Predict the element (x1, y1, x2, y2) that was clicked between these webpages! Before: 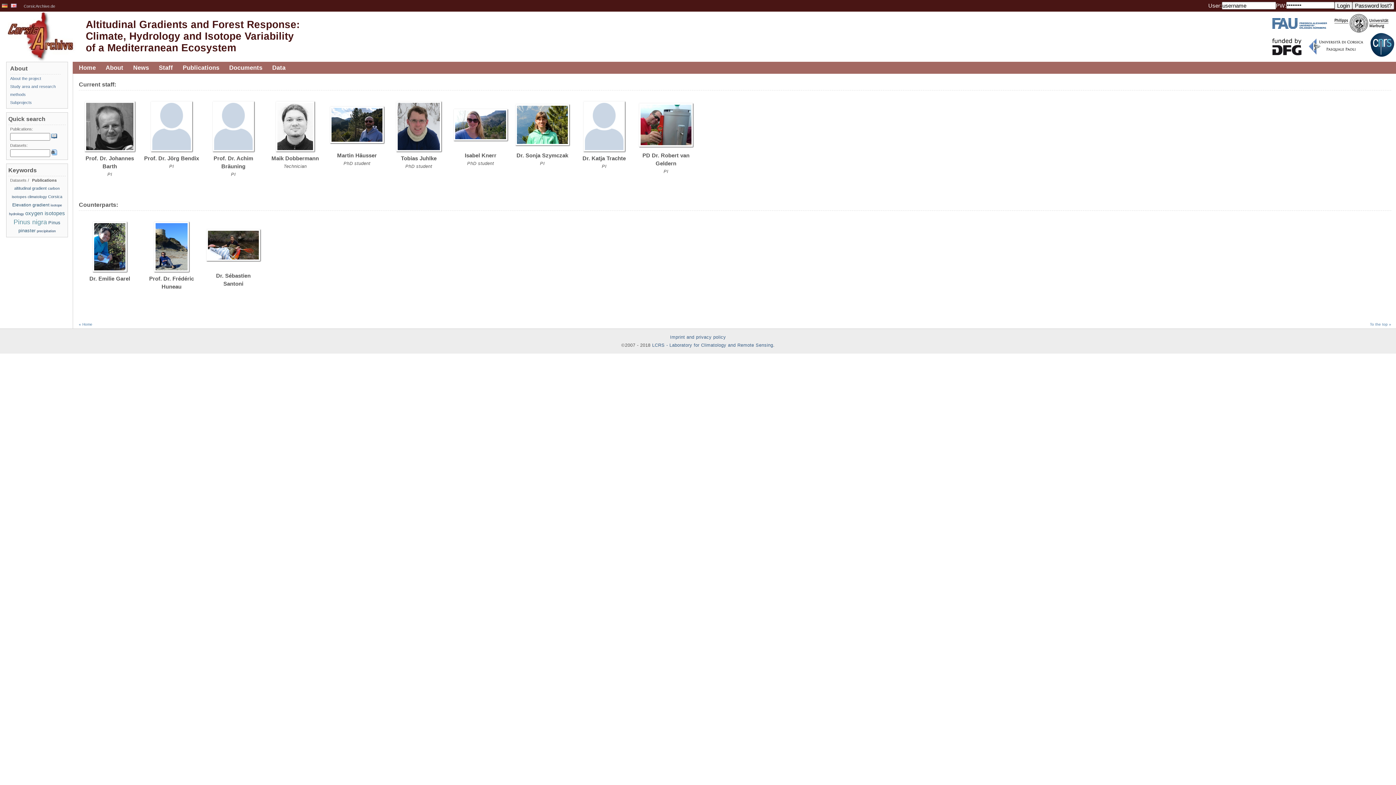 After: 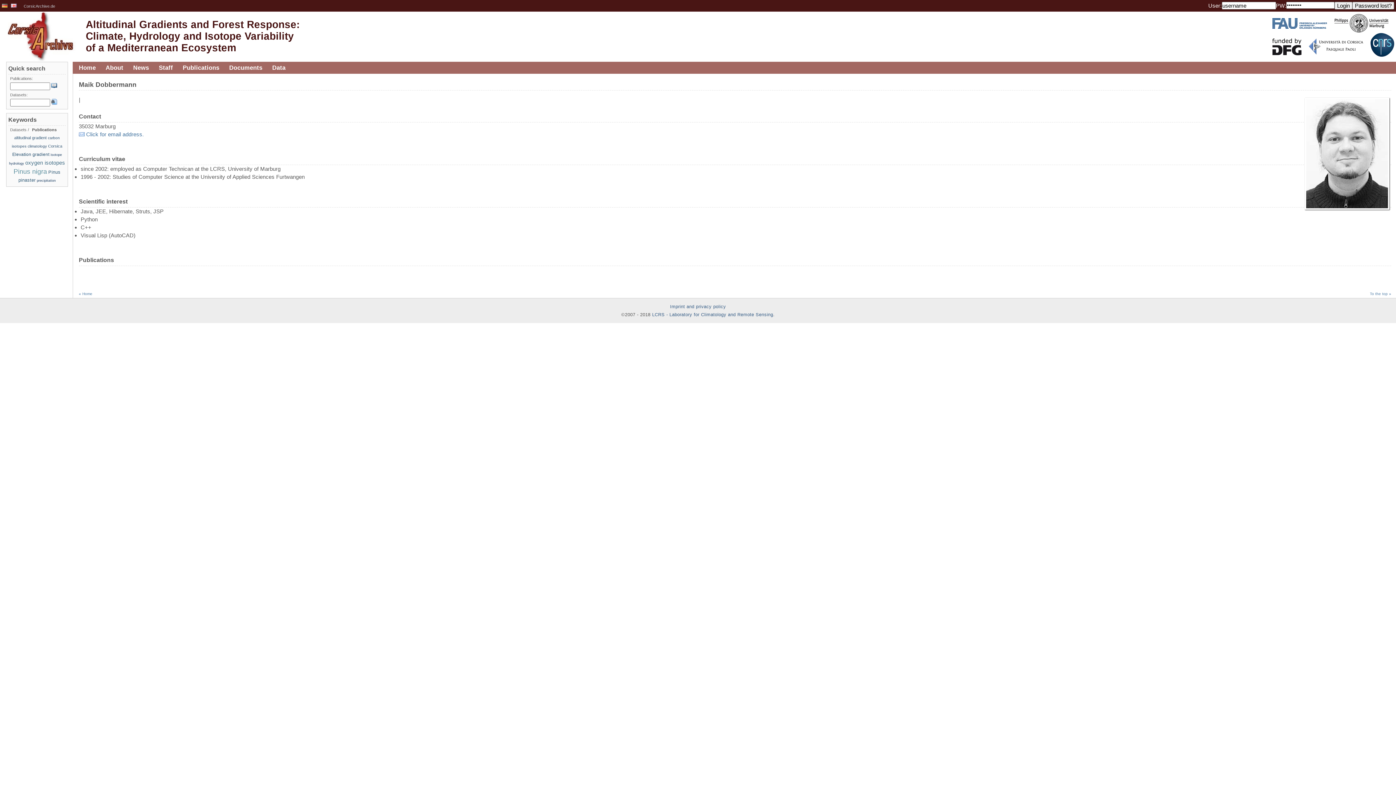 Action: bbox: (266, 99, 324, 153)